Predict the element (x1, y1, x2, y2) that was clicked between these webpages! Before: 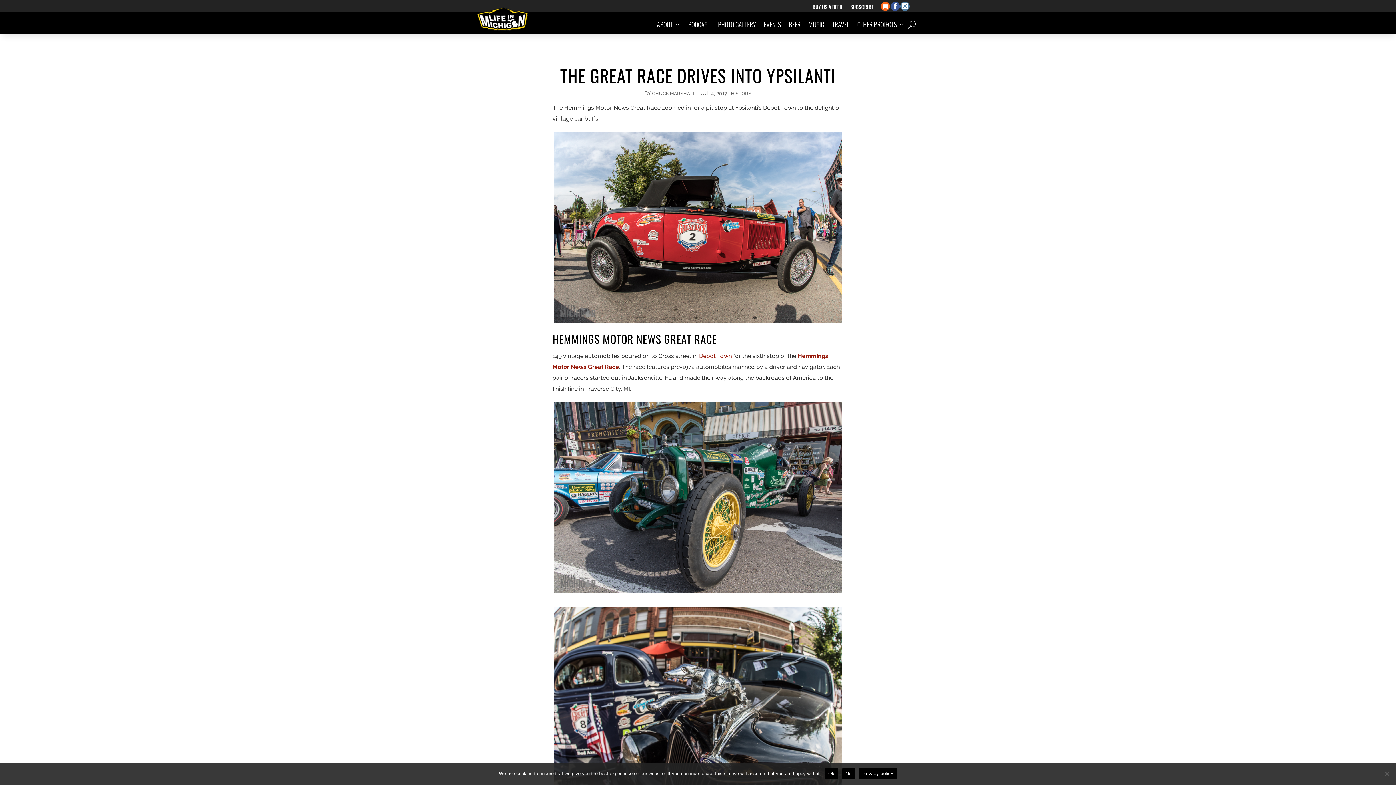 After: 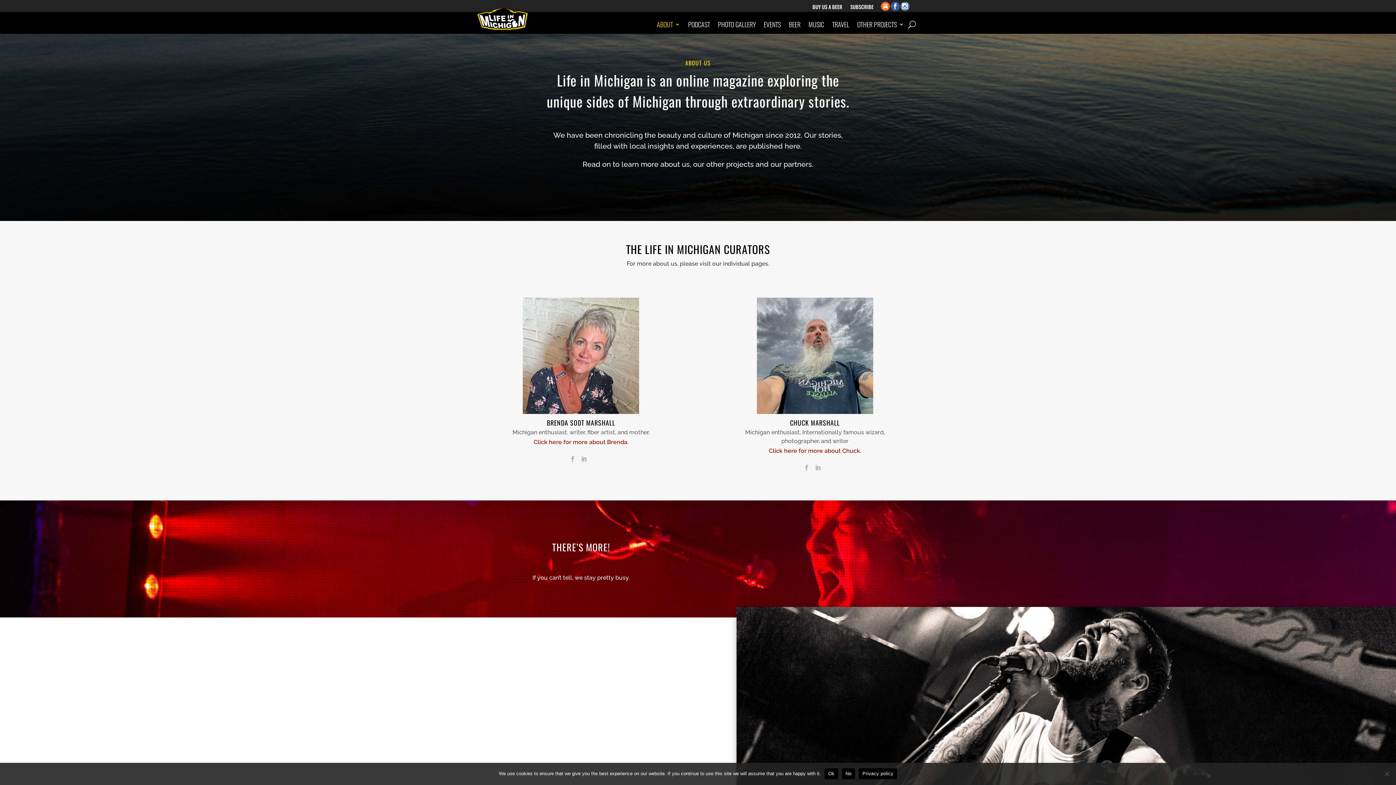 Action: label: ABOUT bbox: (657, 10, 680, 38)